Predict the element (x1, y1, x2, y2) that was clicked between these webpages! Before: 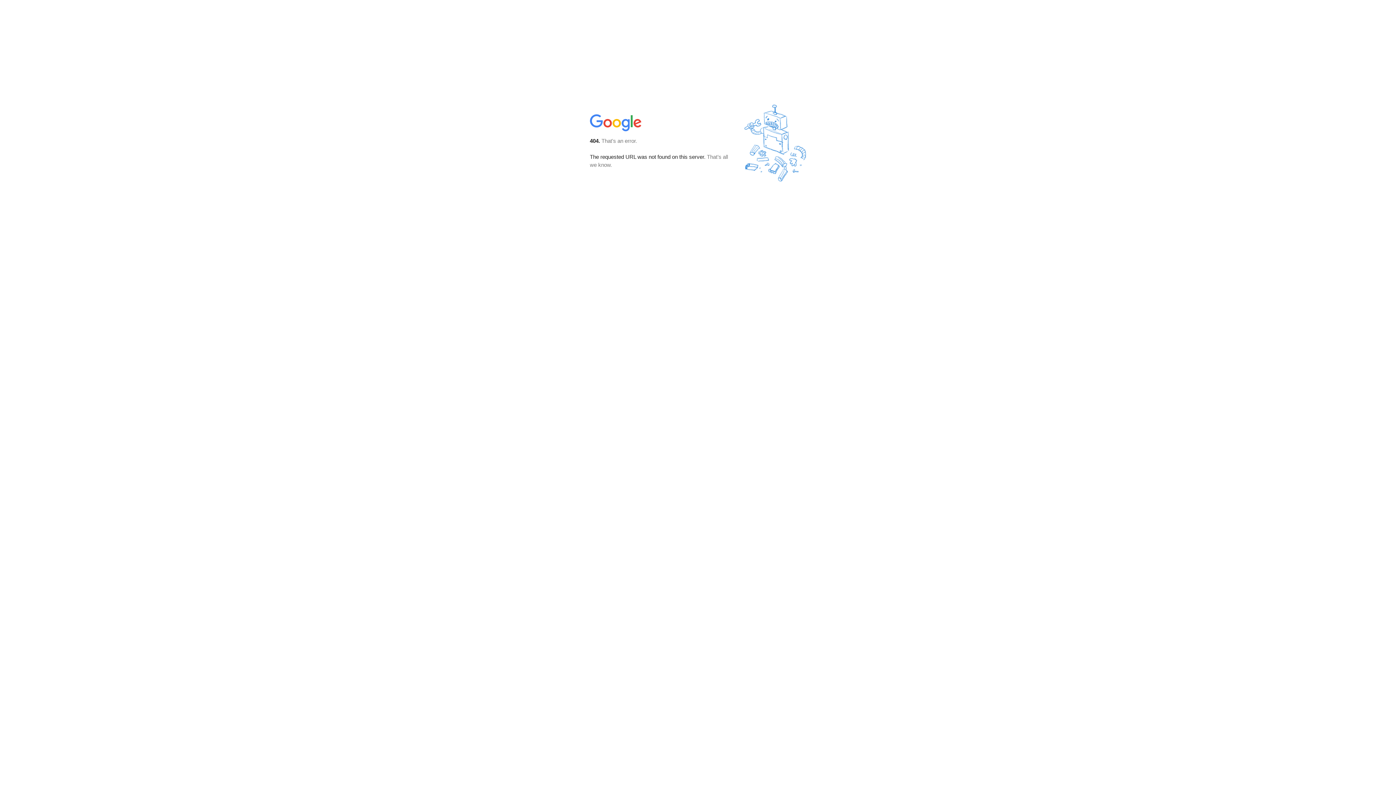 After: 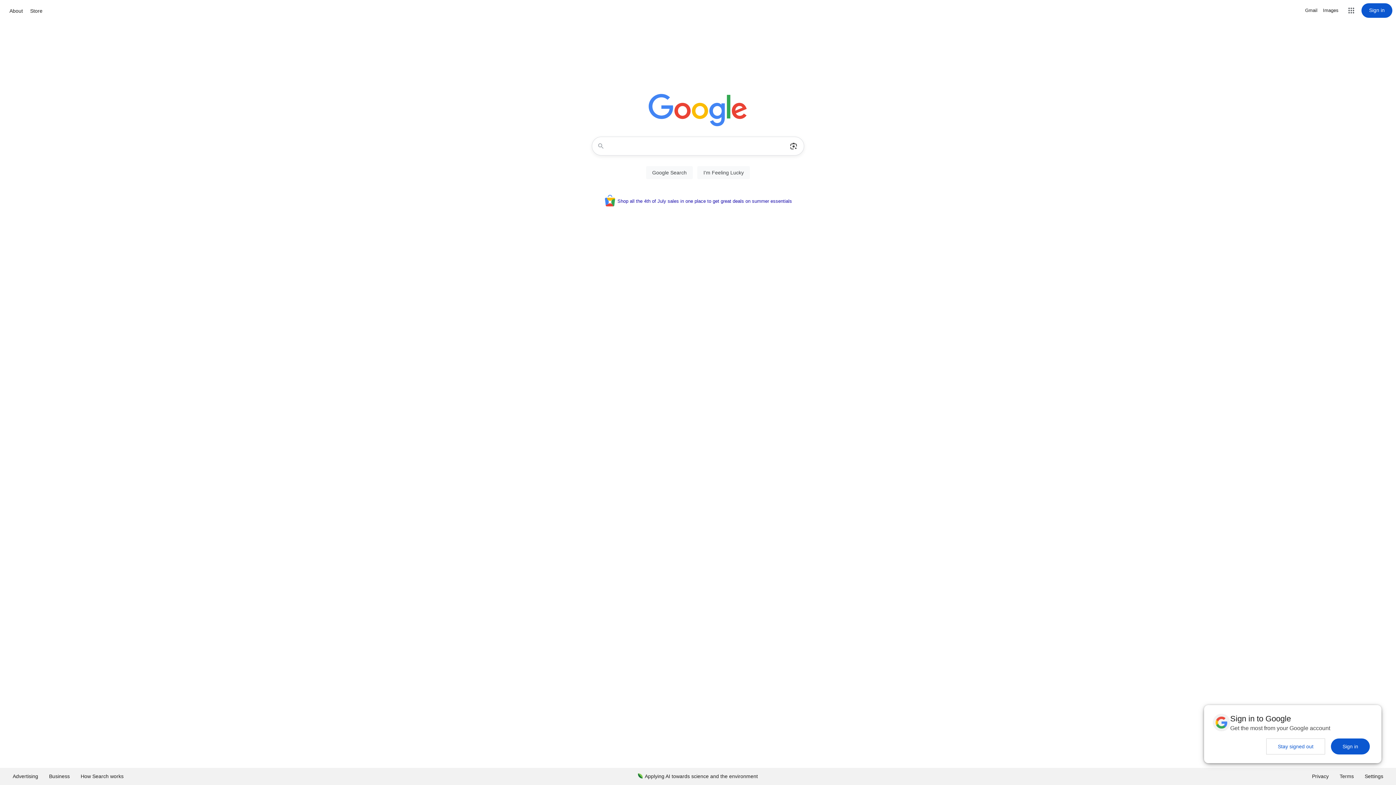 Action: bbox: (590, 127, 642, 134)